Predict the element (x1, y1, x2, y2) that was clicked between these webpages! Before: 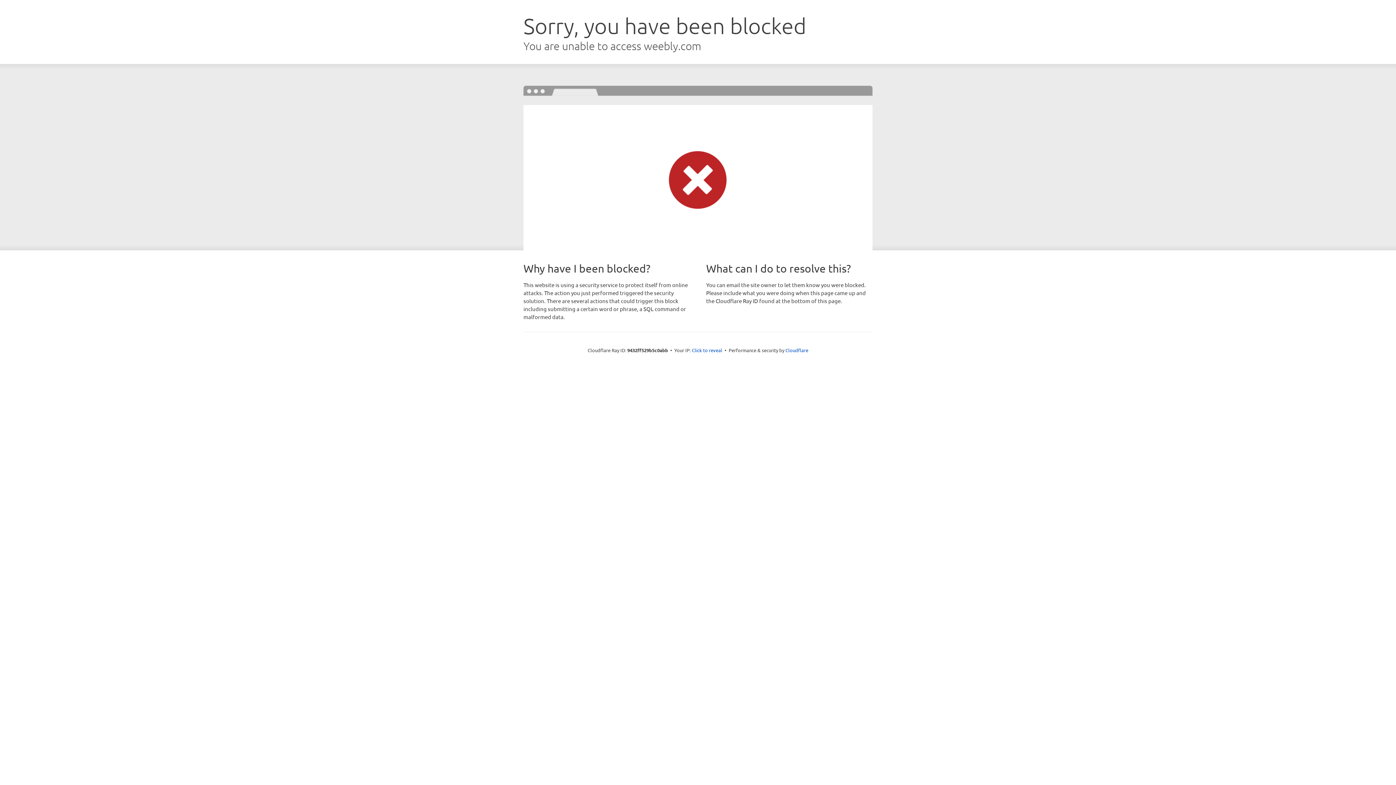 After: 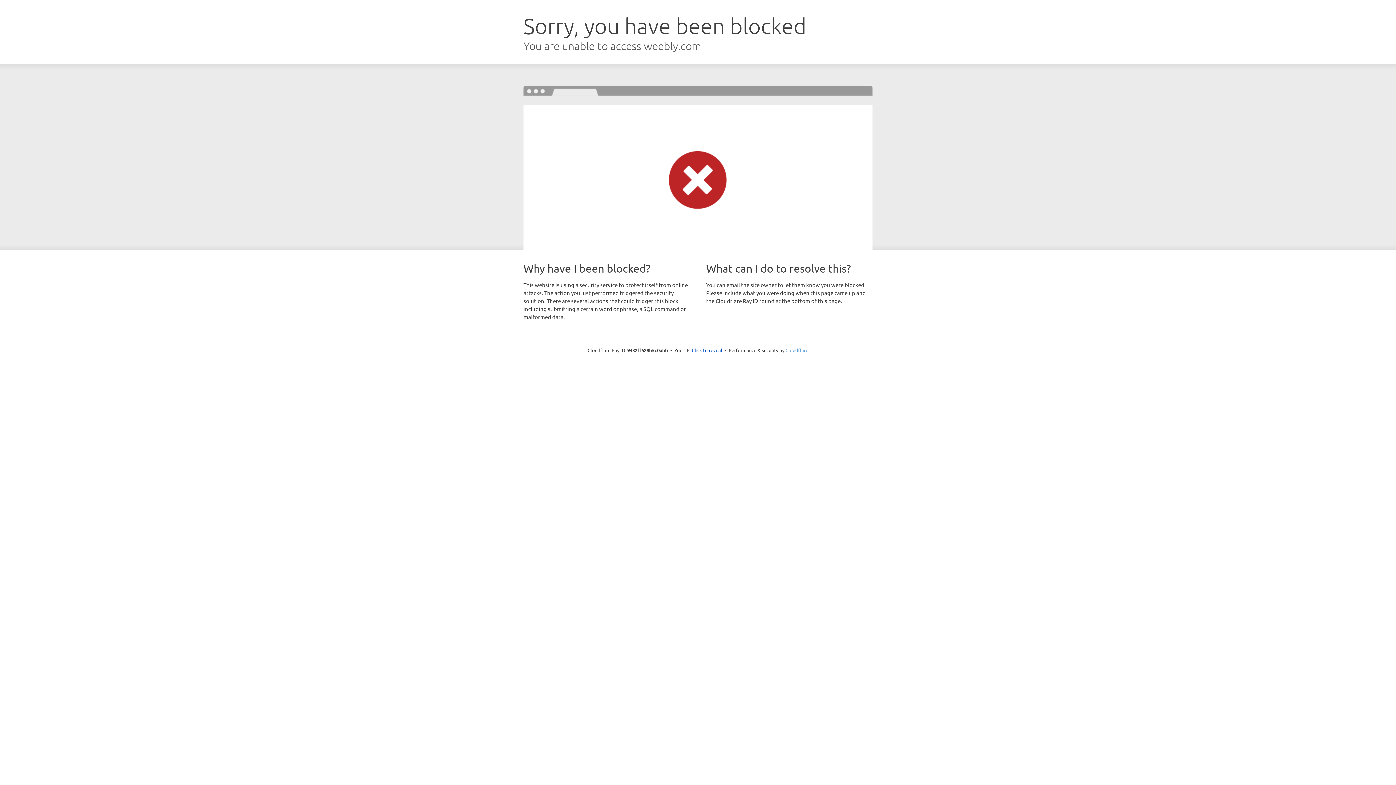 Action: bbox: (785, 347, 808, 353) label: Cloudflare